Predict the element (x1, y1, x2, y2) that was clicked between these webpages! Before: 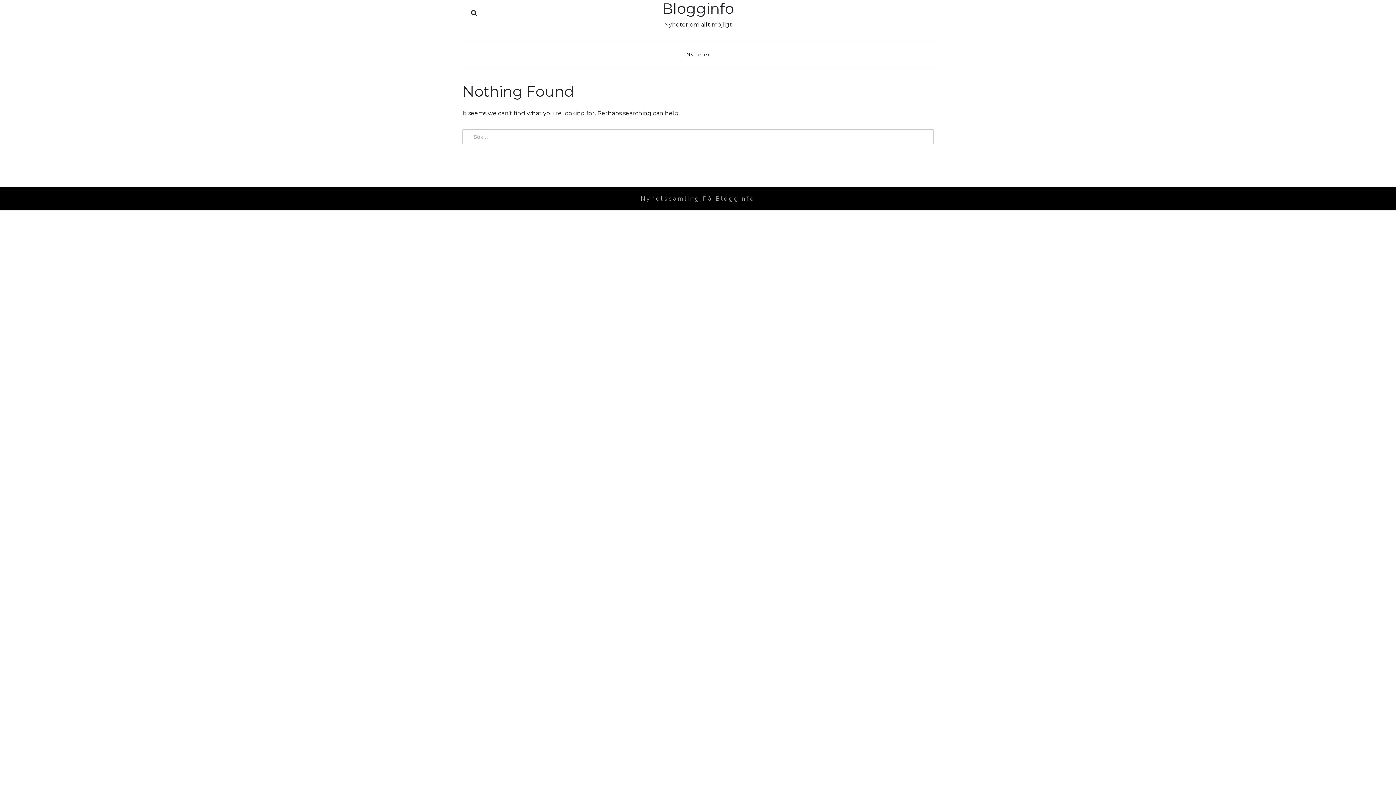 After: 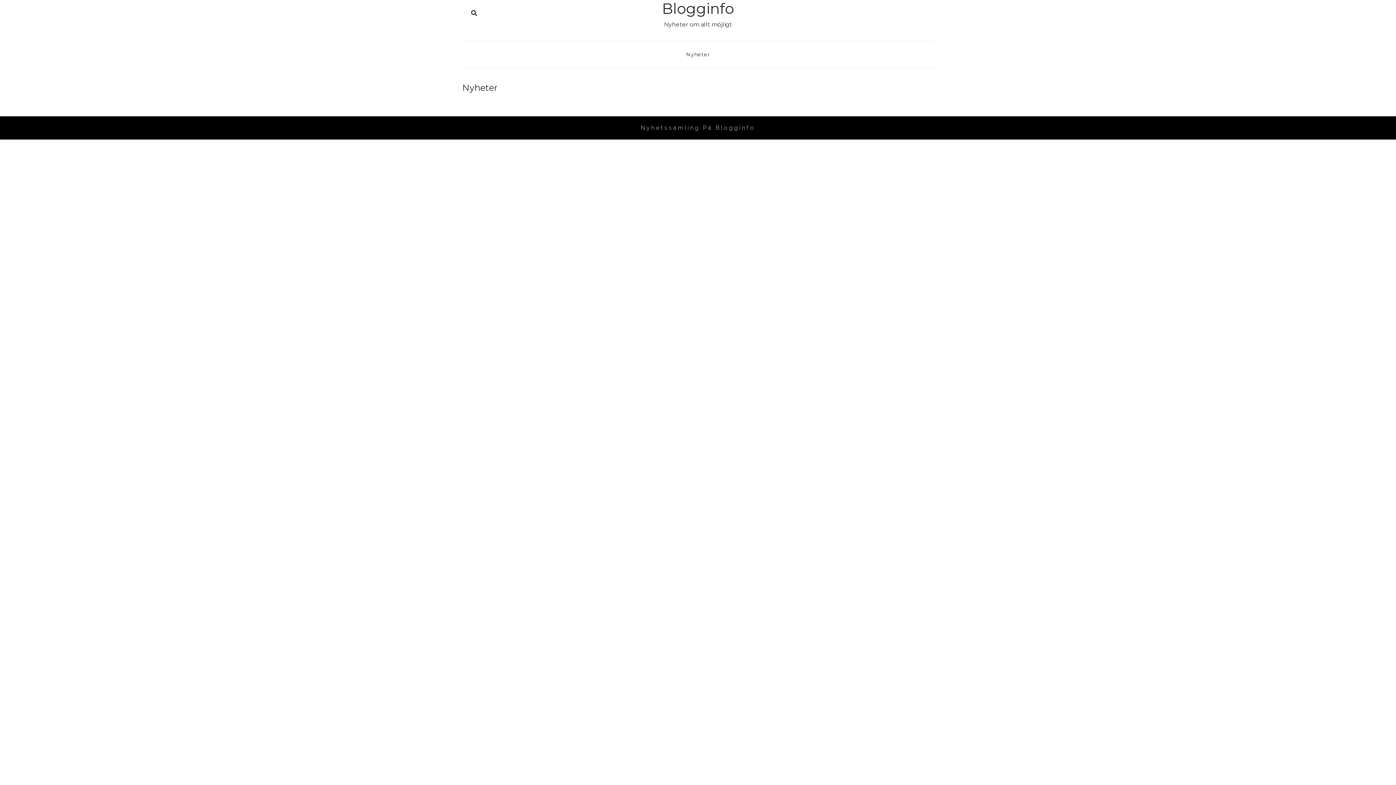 Action: bbox: (679, 52, 717, 57) label: Nyheter